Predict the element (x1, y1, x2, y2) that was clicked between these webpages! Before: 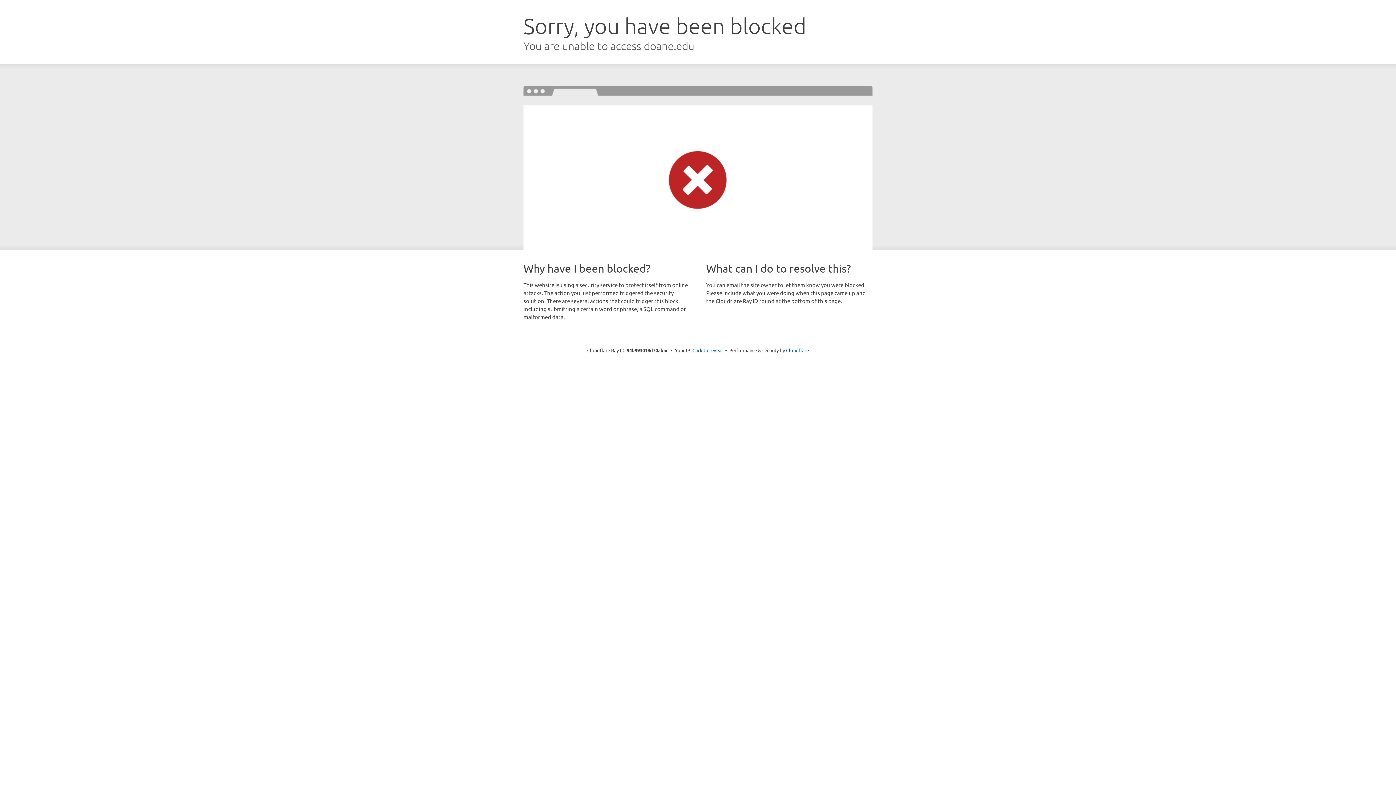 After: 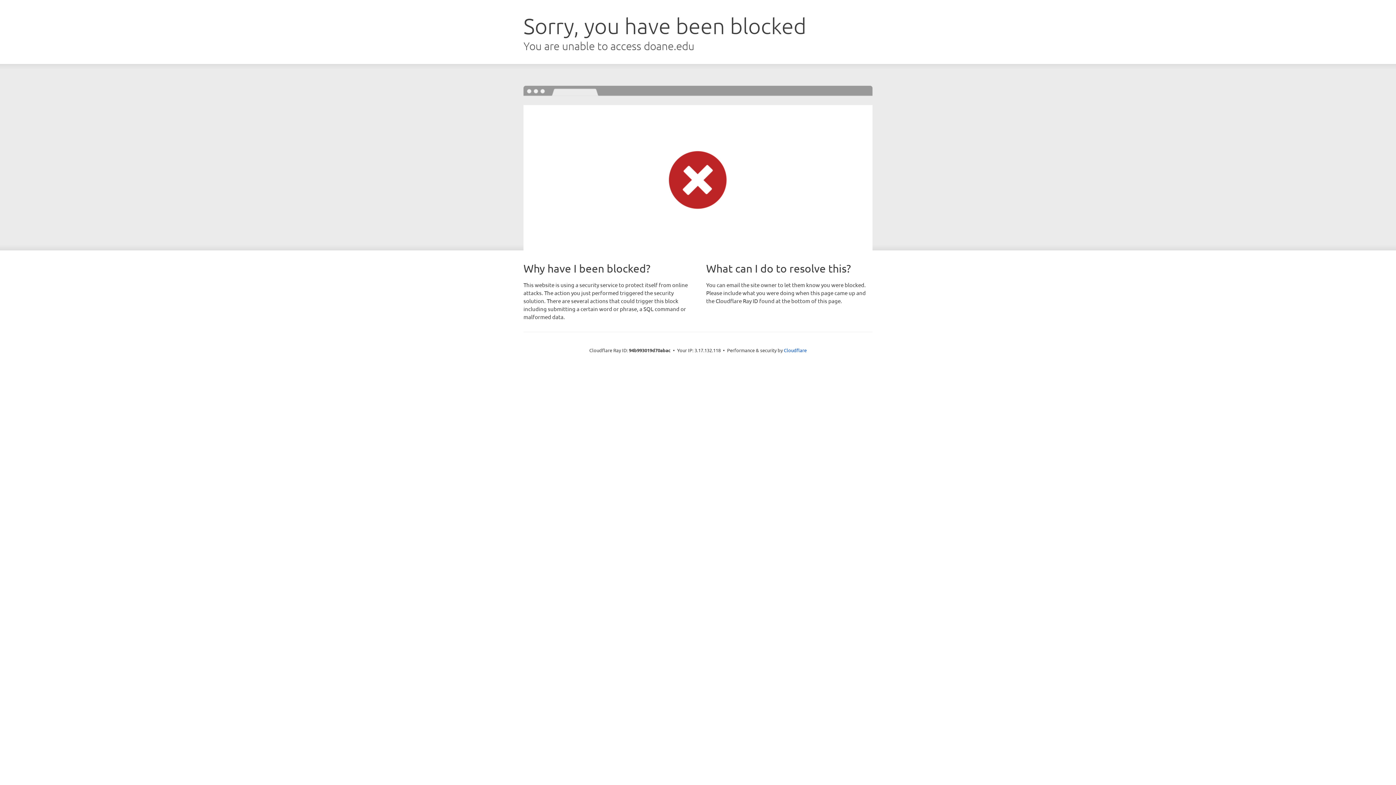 Action: bbox: (692, 346, 723, 353) label: Click to reveal